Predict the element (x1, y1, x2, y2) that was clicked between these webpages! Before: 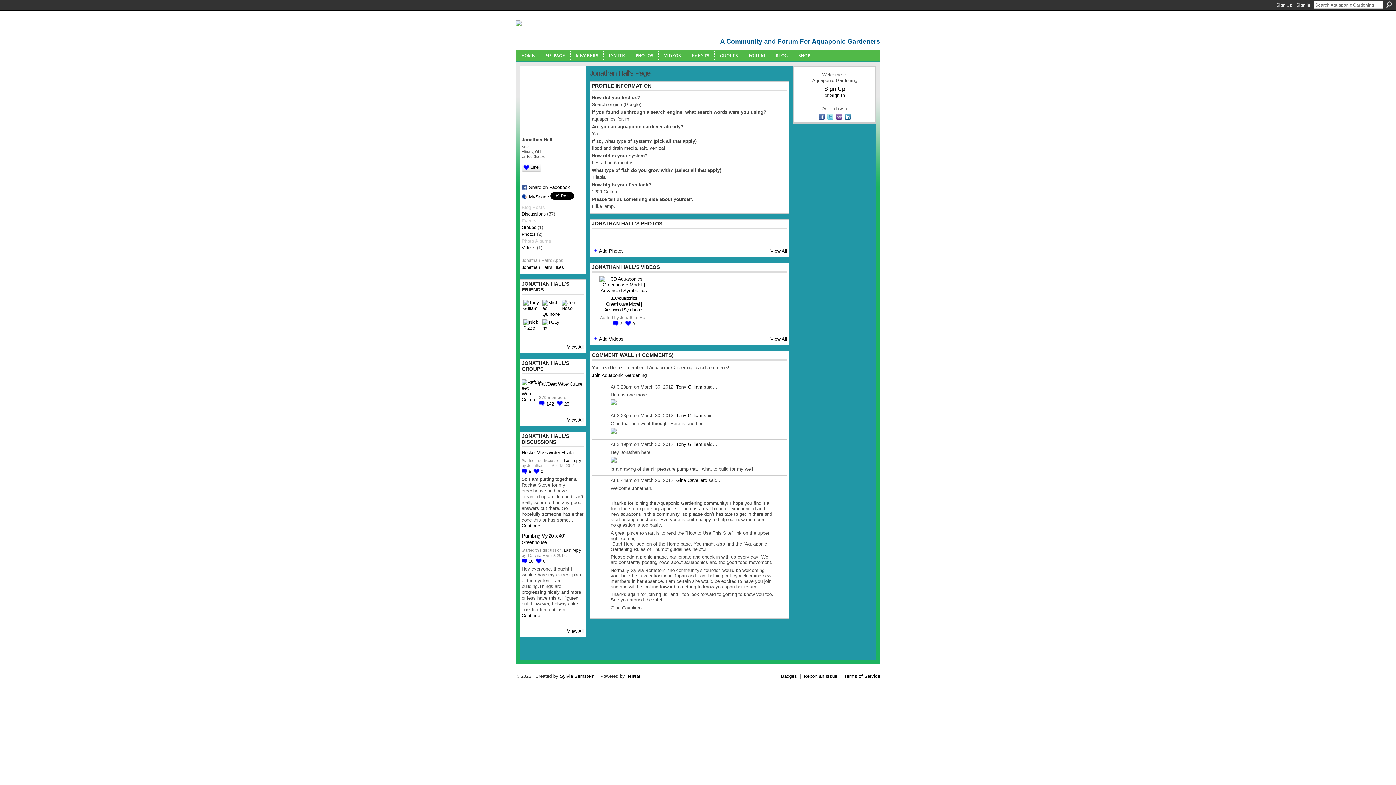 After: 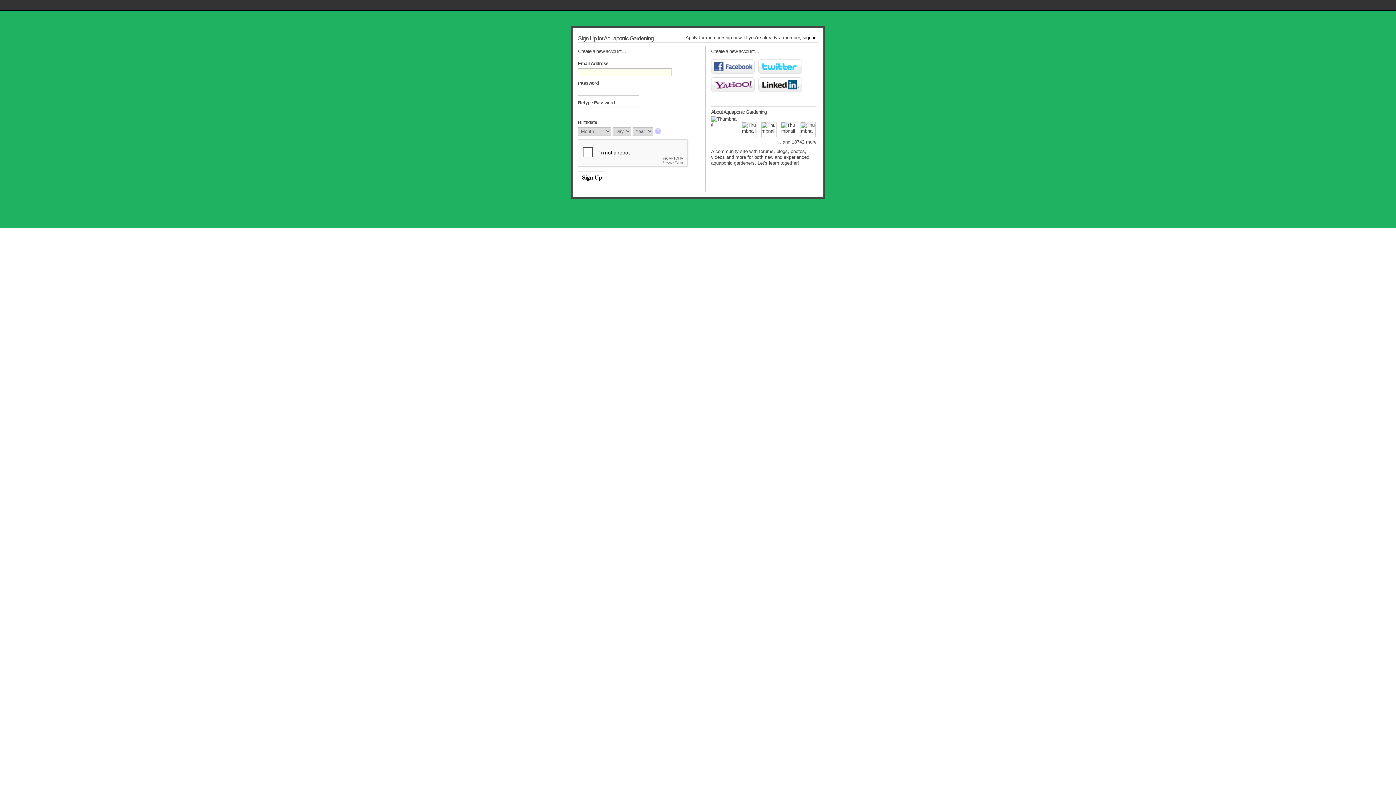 Action: label: Add Videos bbox: (592, 336, 623, 341)